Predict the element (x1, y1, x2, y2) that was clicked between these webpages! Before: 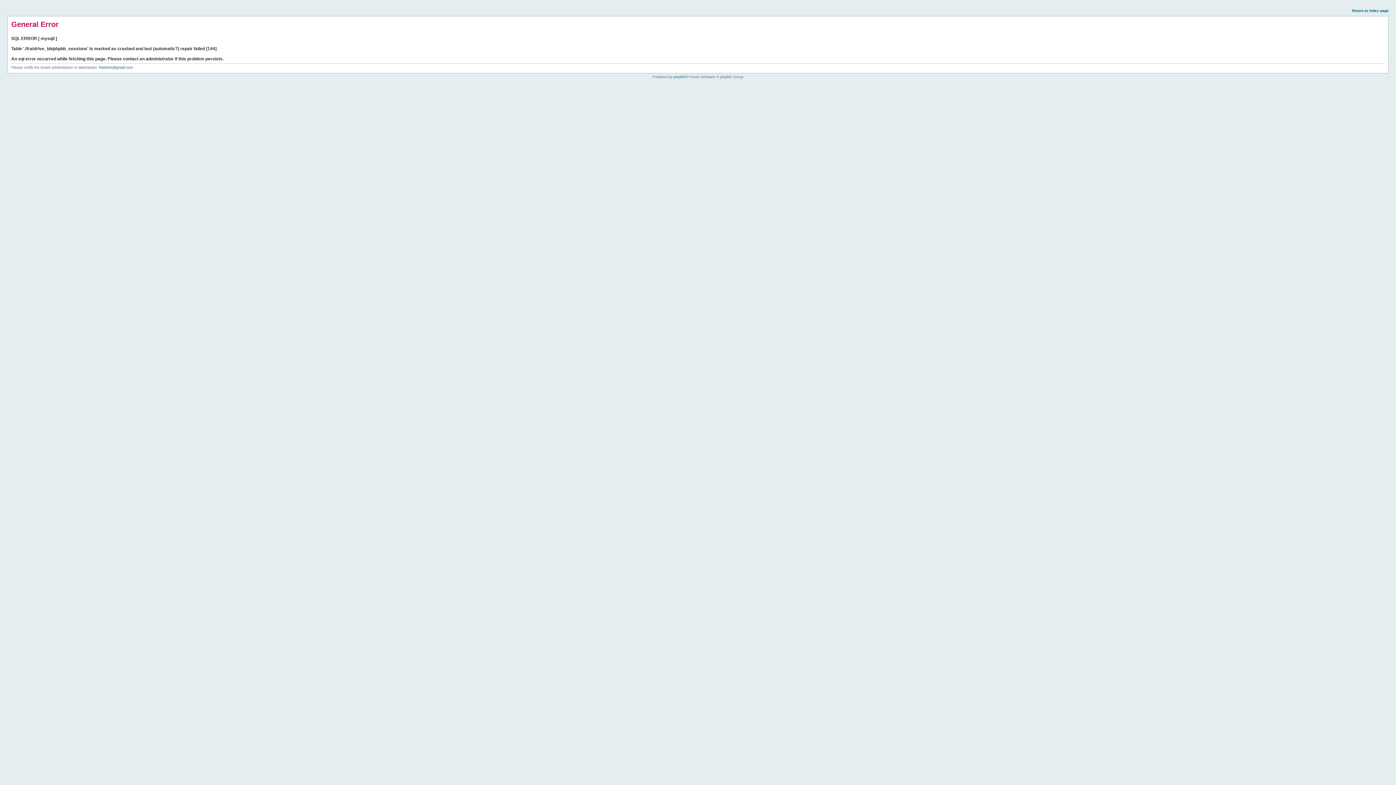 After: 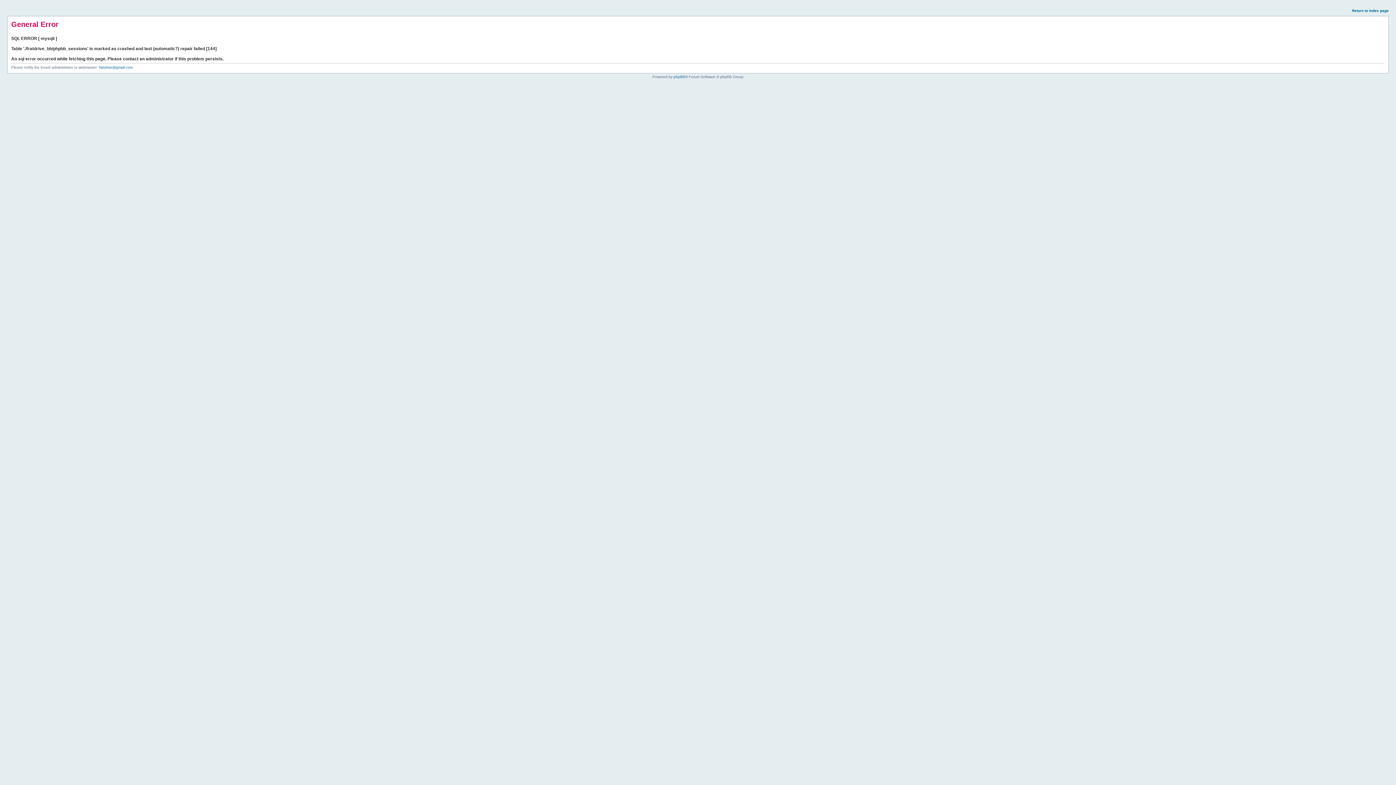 Action: bbox: (1352, 8, 1389, 12) label: Return to index page